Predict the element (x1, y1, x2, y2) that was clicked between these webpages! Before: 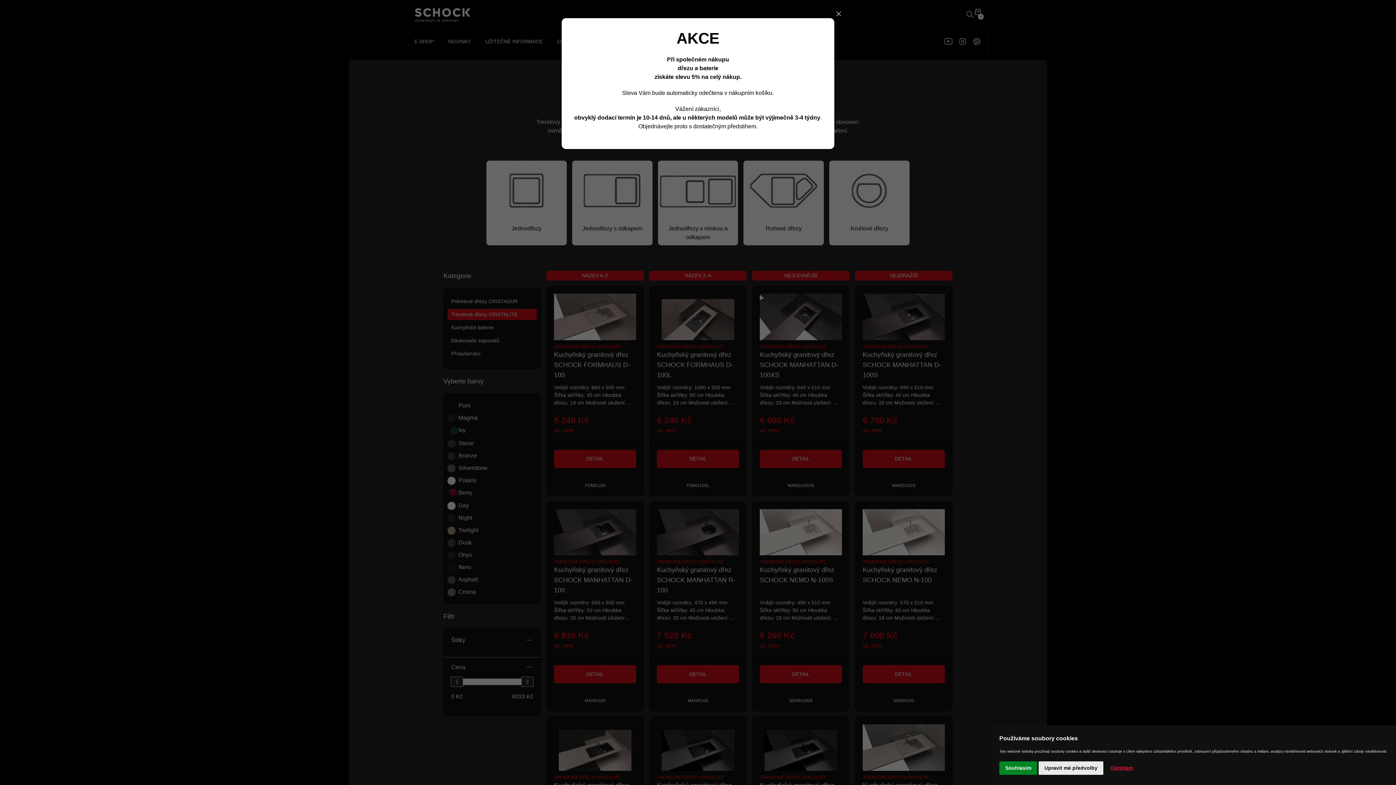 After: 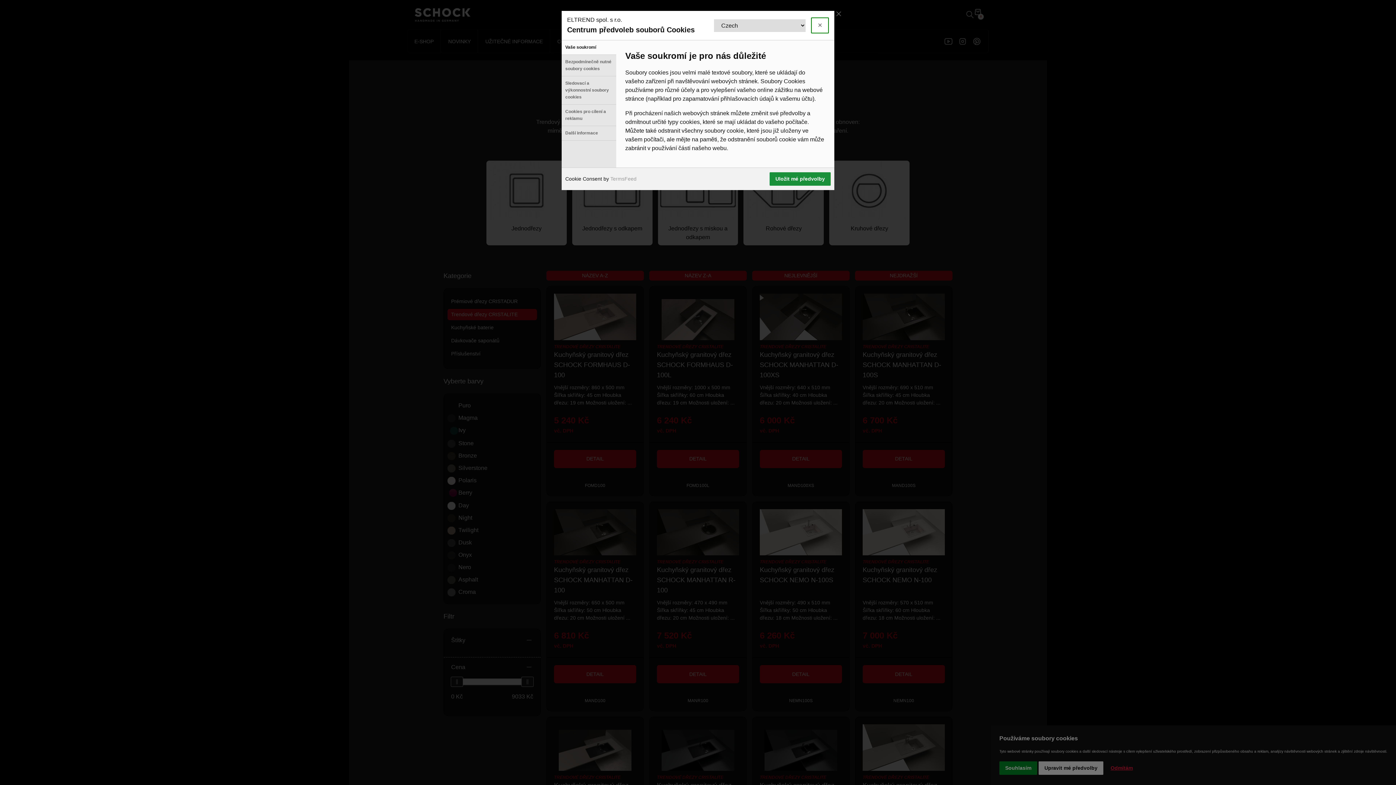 Action: label: Upravit mé předvolby bbox: (1038, 761, 1103, 775)